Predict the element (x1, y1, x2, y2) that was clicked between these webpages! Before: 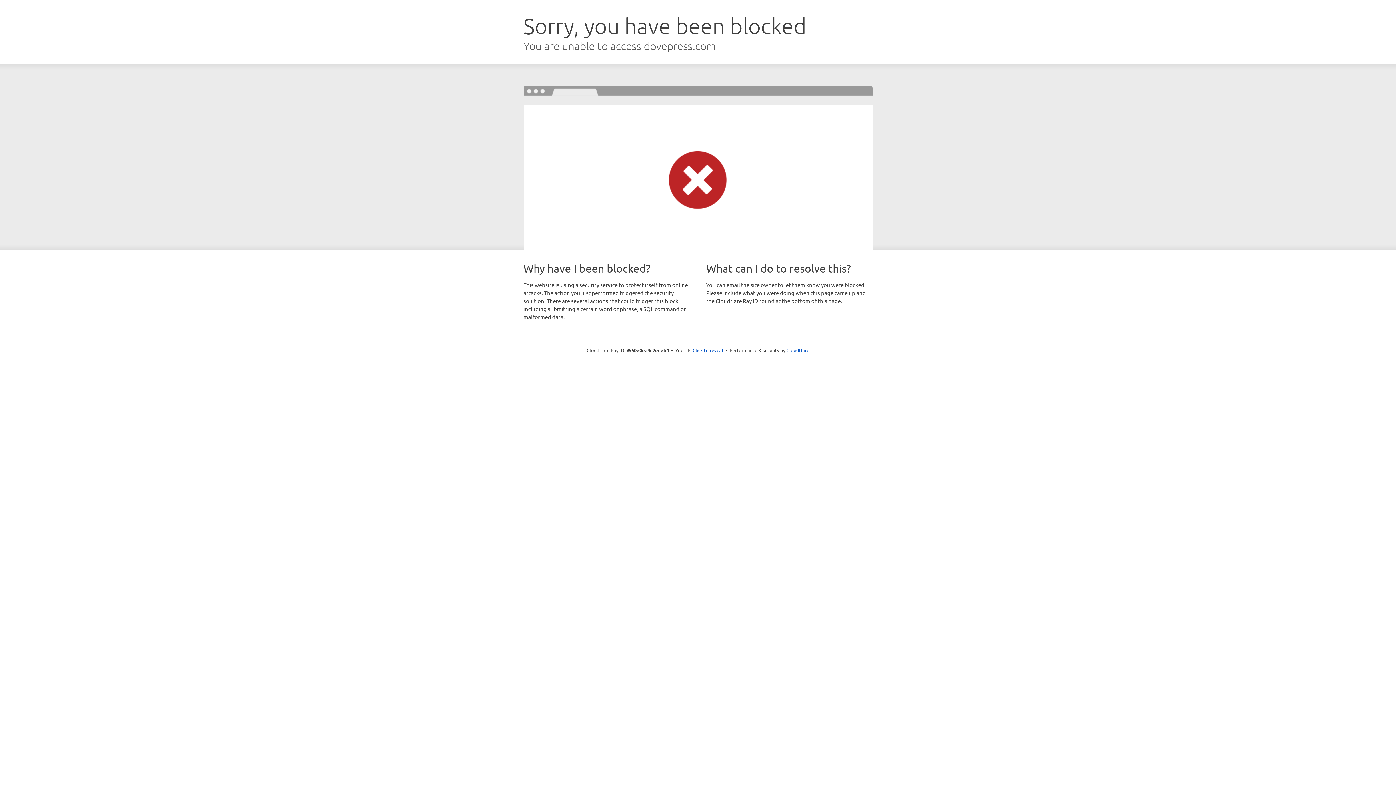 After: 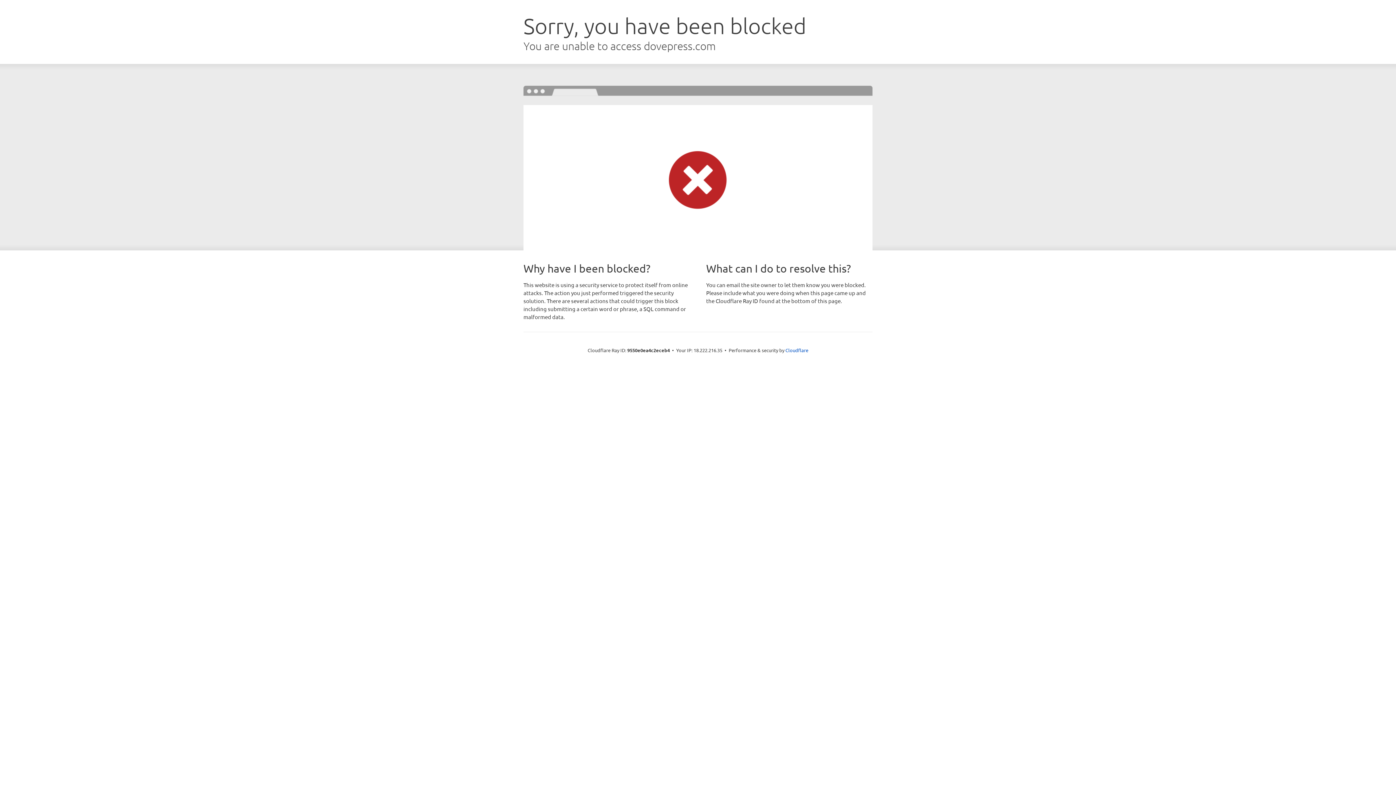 Action: bbox: (692, 346, 723, 353) label: Click to reveal